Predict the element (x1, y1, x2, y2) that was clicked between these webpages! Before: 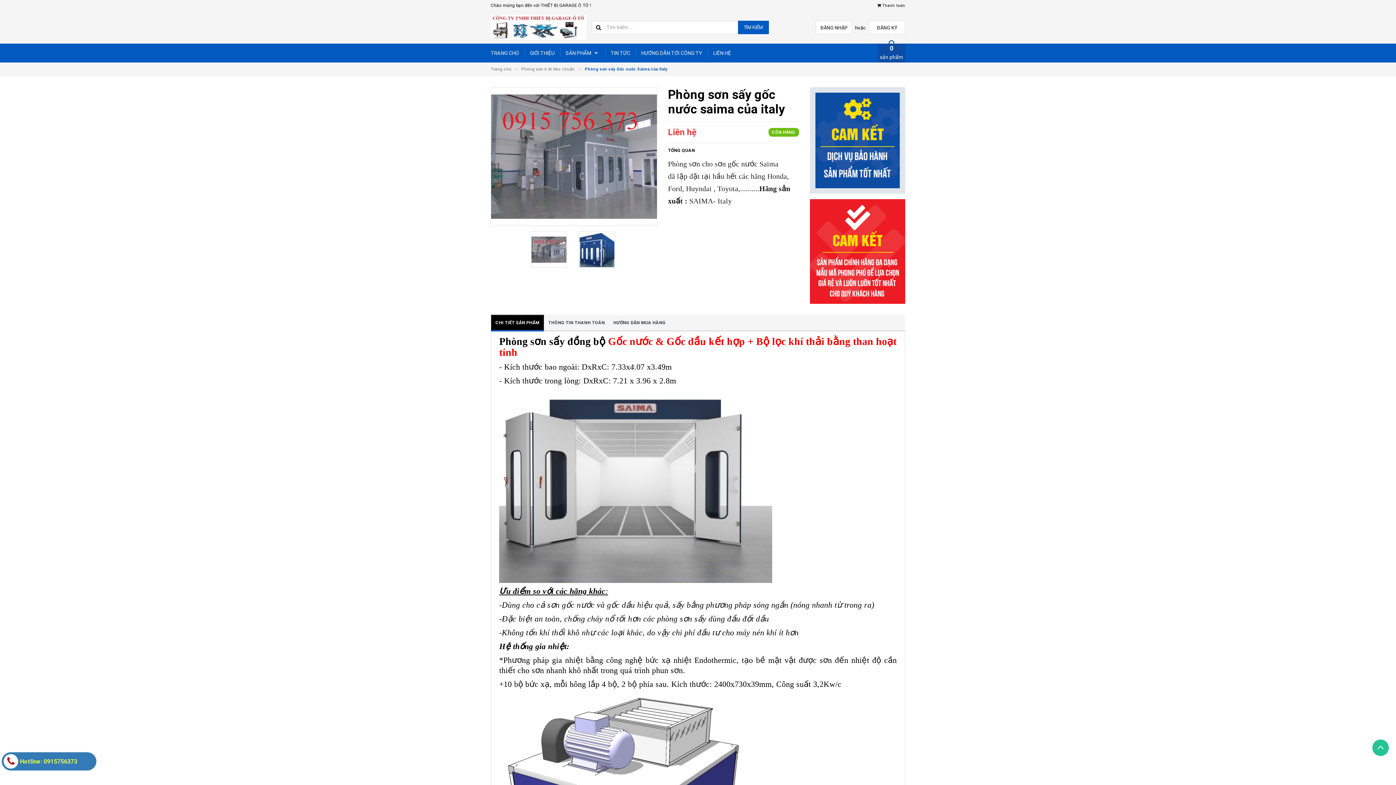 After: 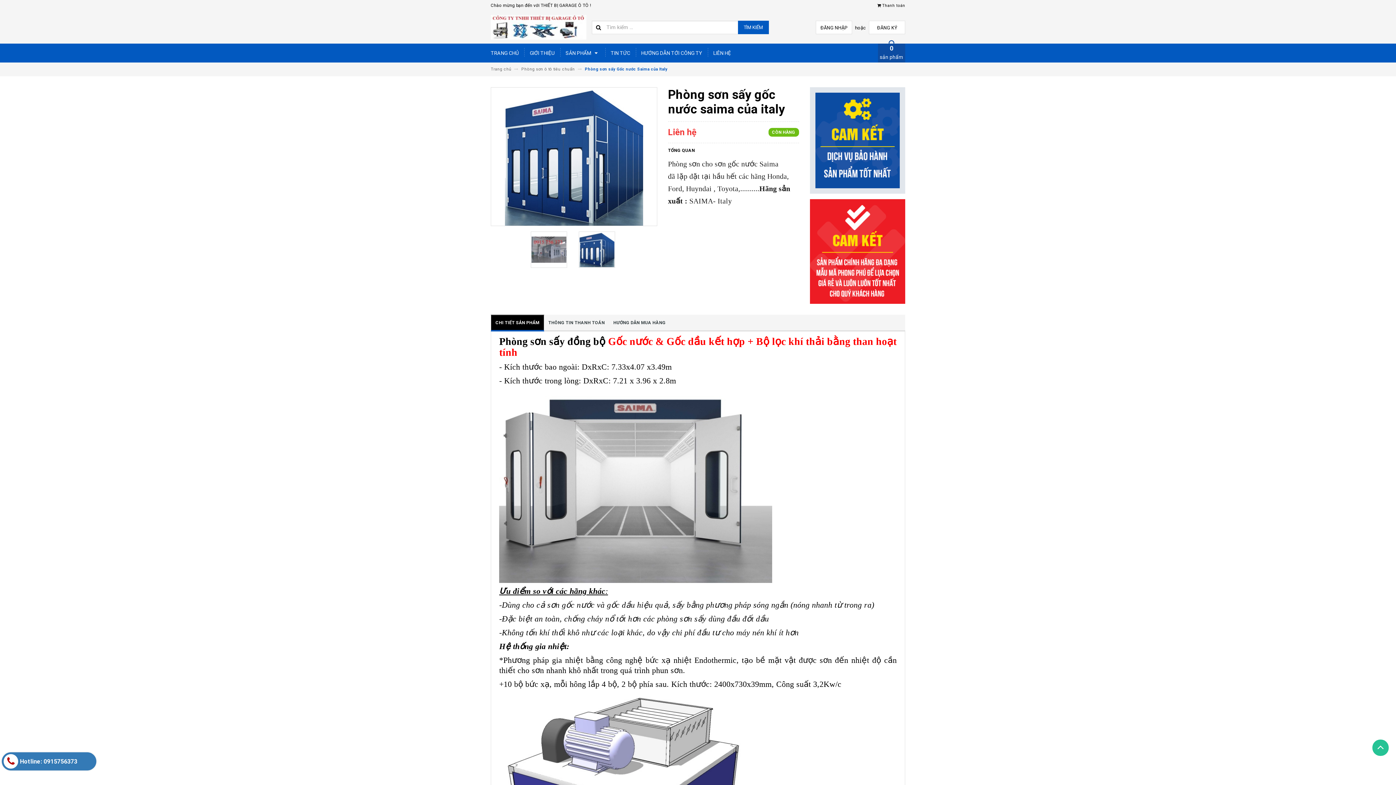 Action: bbox: (578, 231, 615, 268)